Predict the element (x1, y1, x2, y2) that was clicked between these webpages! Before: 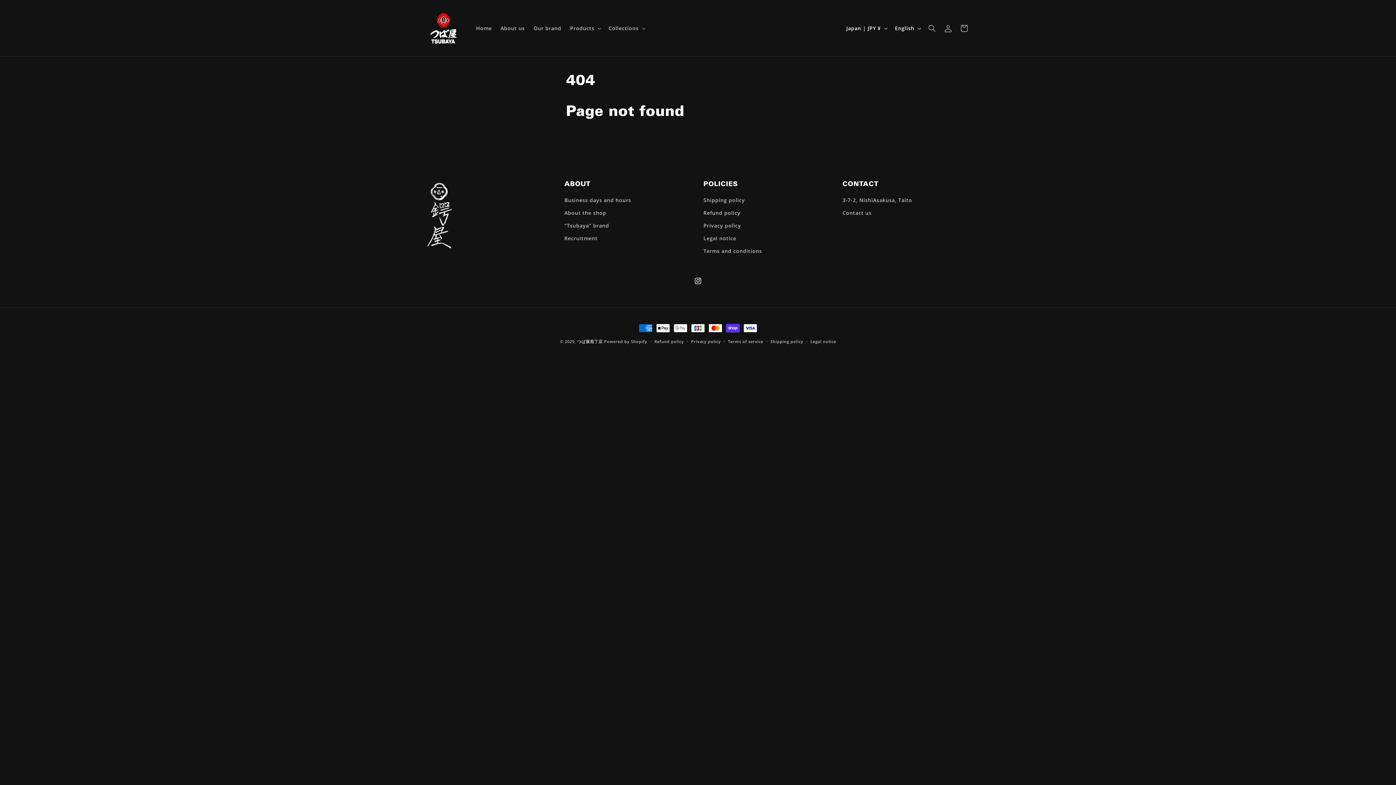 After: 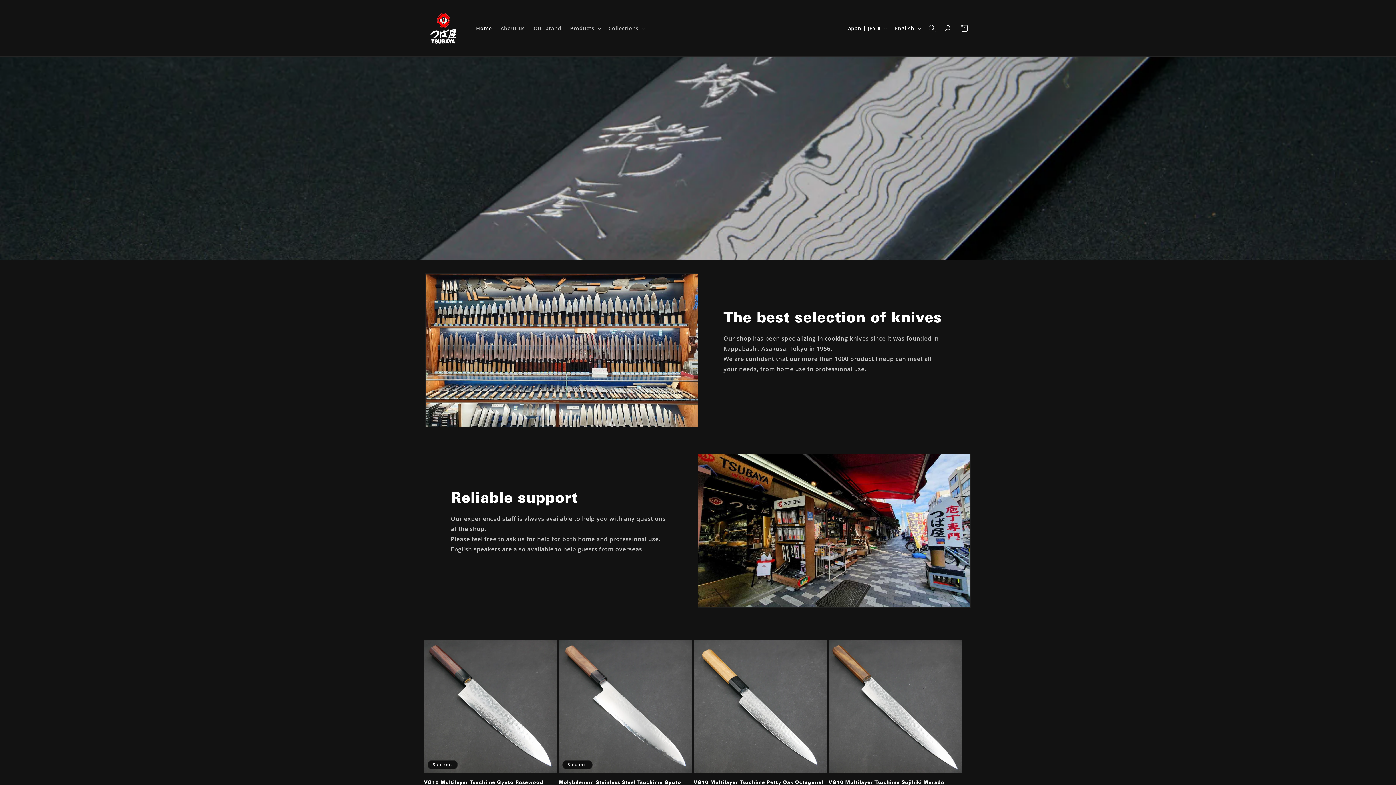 Action: bbox: (422, 7, 464, 49)